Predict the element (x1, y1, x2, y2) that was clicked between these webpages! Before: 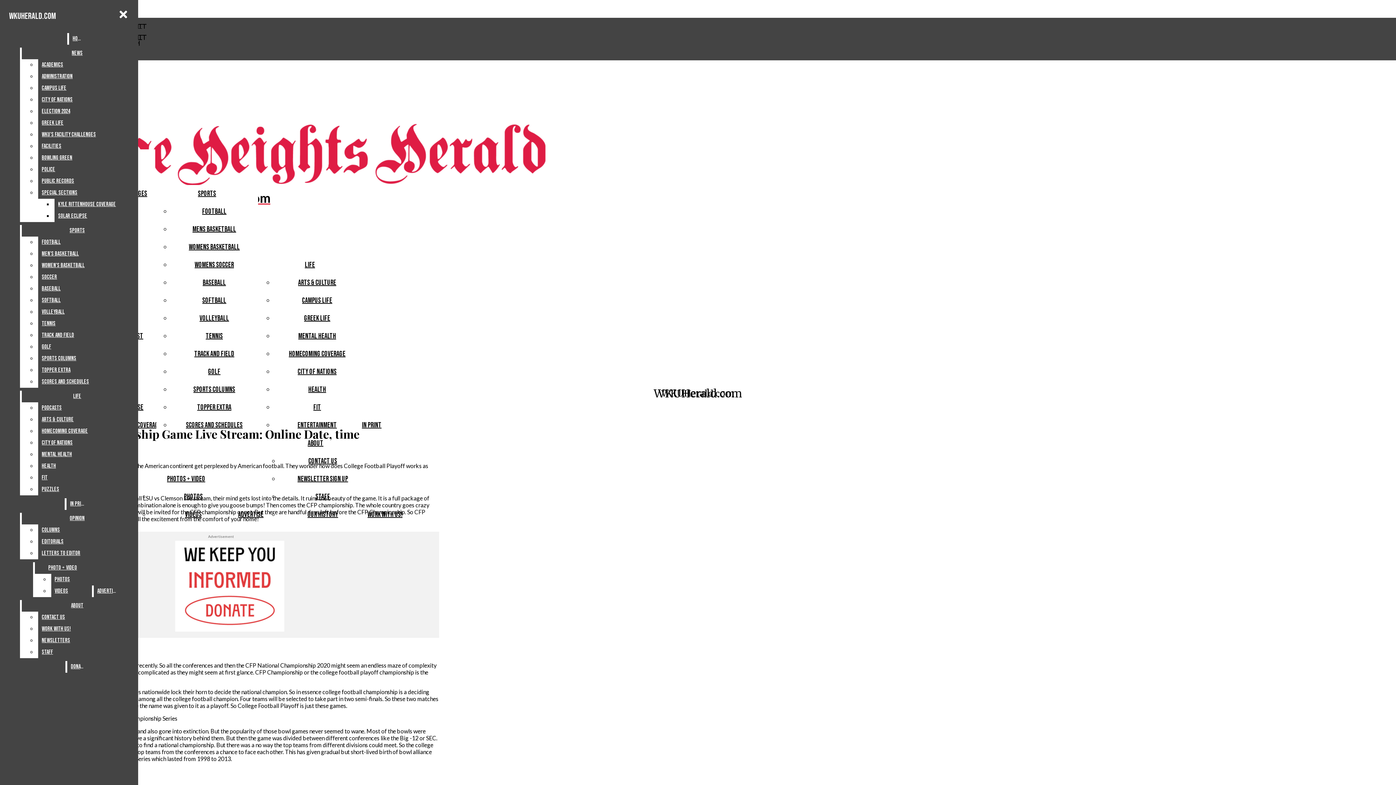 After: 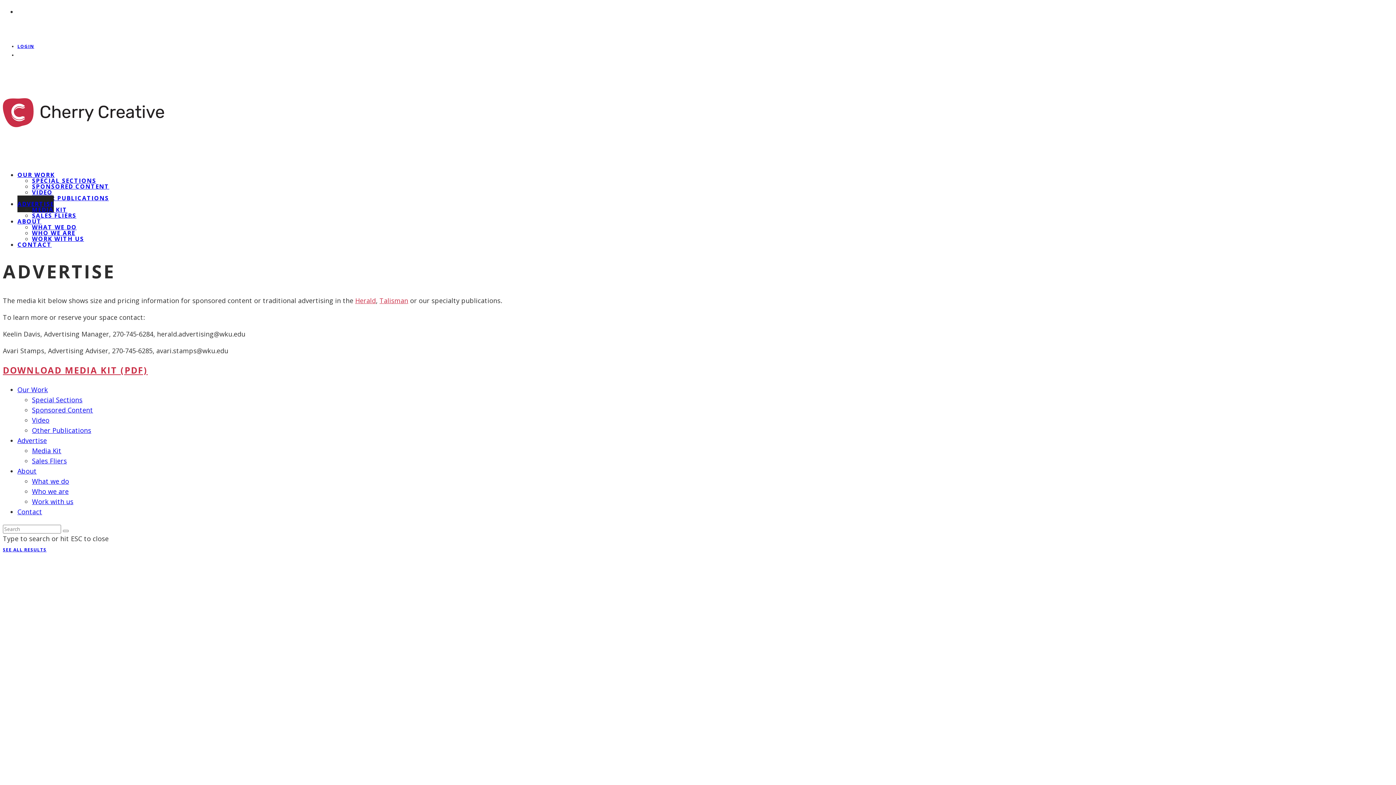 Action: label: Advertise bbox: (93, 585, 119, 597)